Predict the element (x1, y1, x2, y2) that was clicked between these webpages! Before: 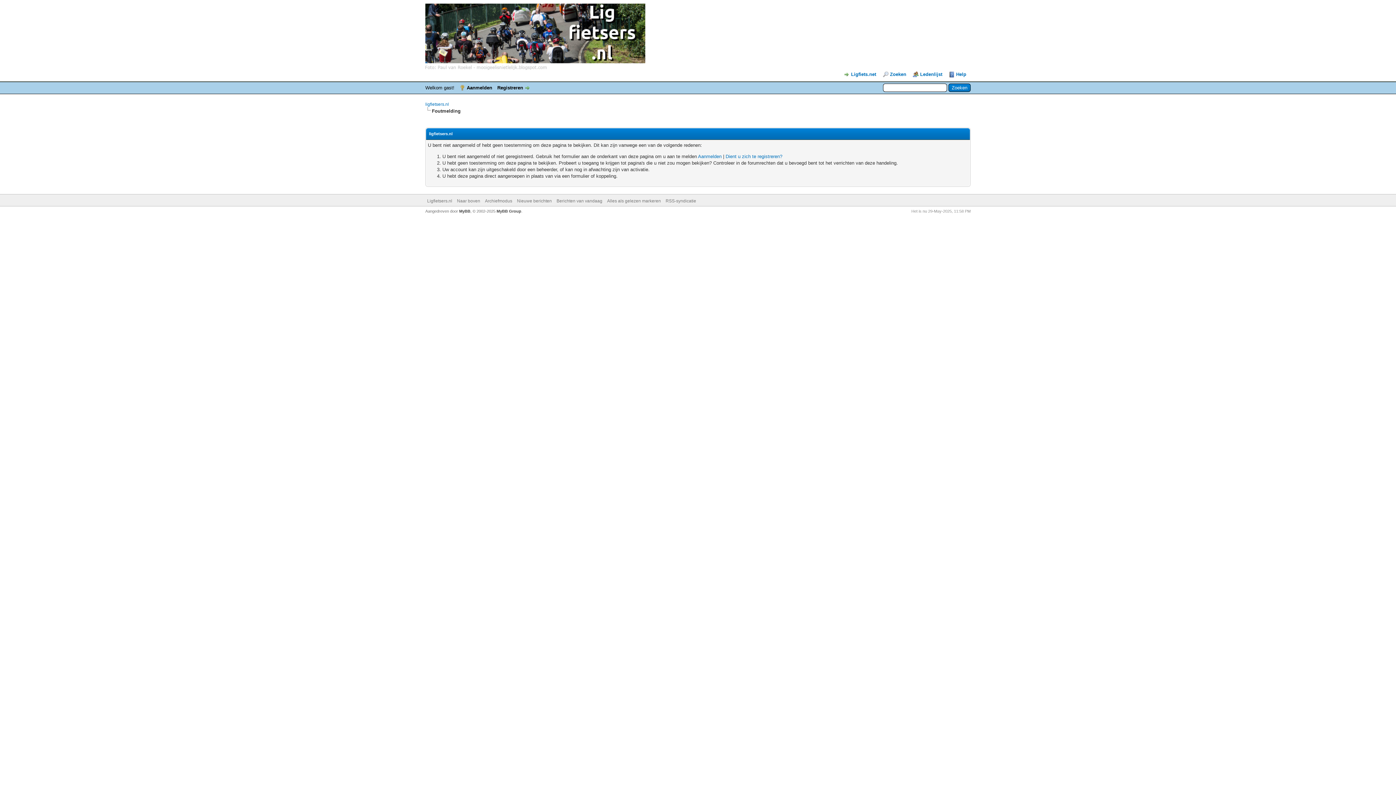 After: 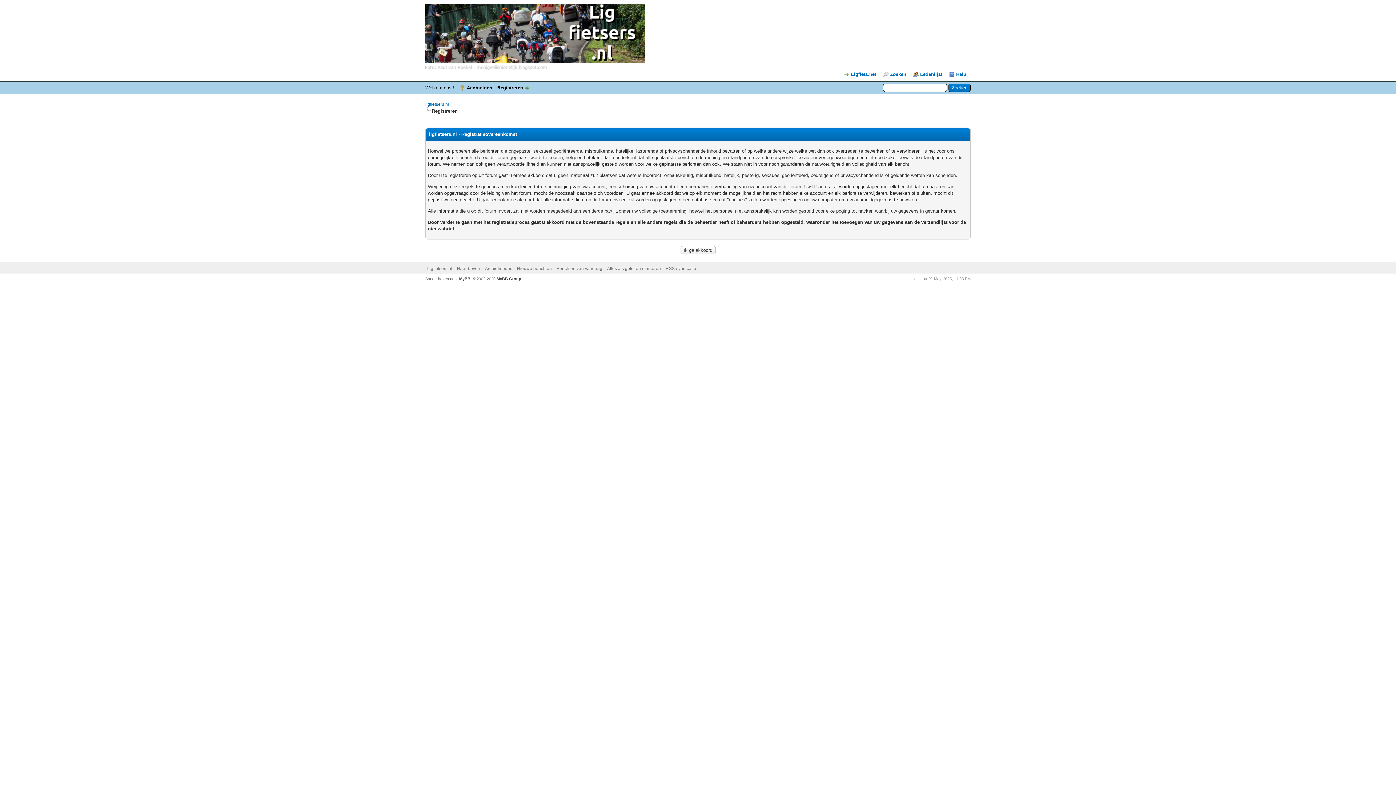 Action: bbox: (725, 153, 782, 159) label: Dient u zich te registreren?